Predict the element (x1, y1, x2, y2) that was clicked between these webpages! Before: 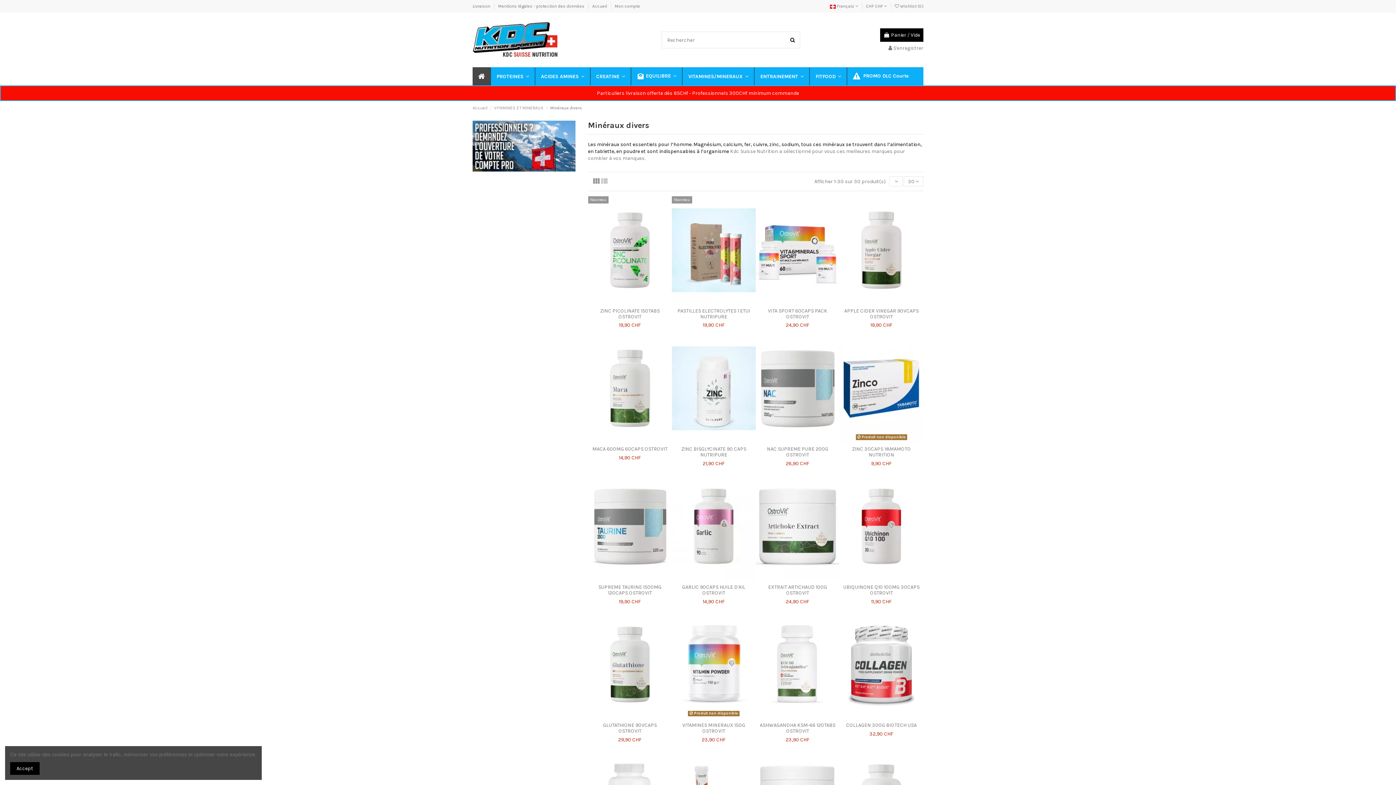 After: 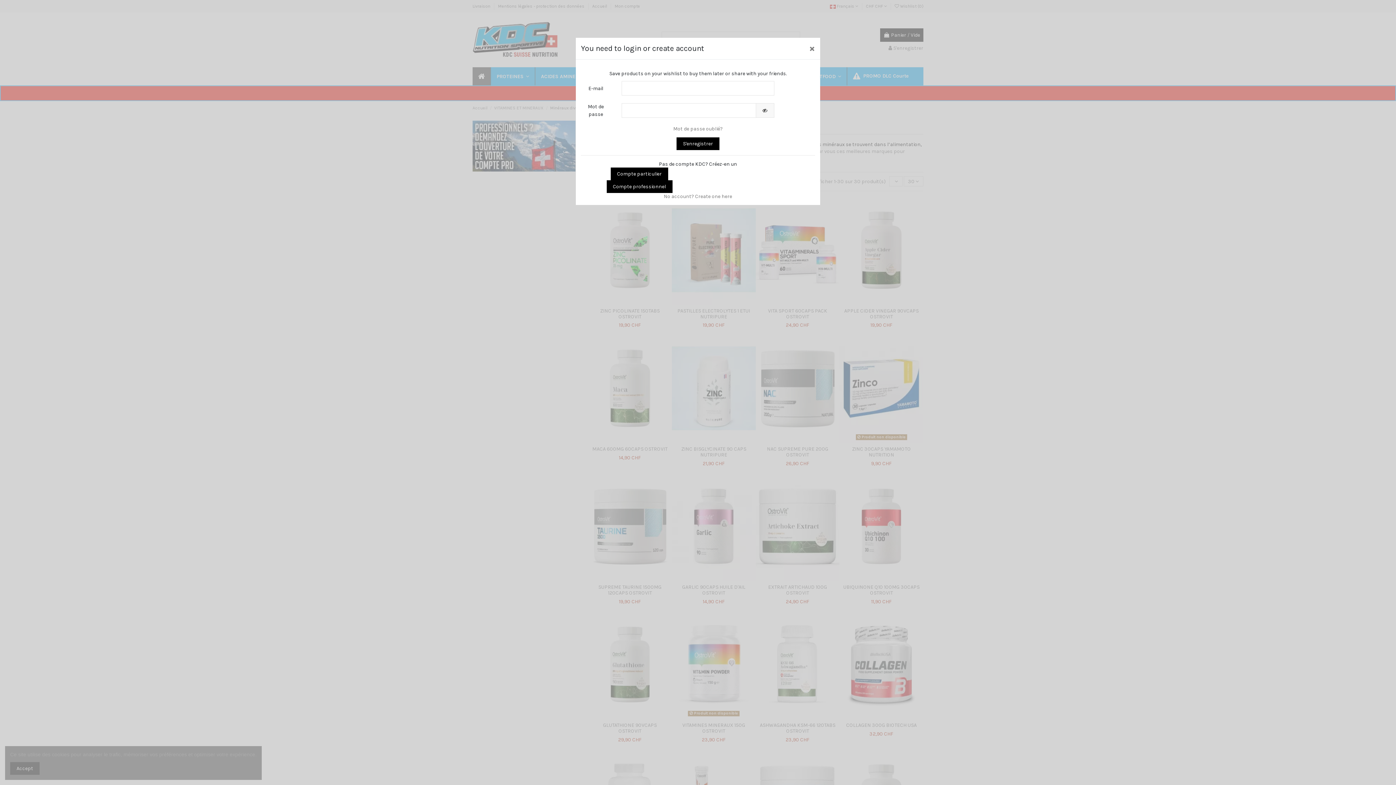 Action: bbox: (619, 711, 630, 721)